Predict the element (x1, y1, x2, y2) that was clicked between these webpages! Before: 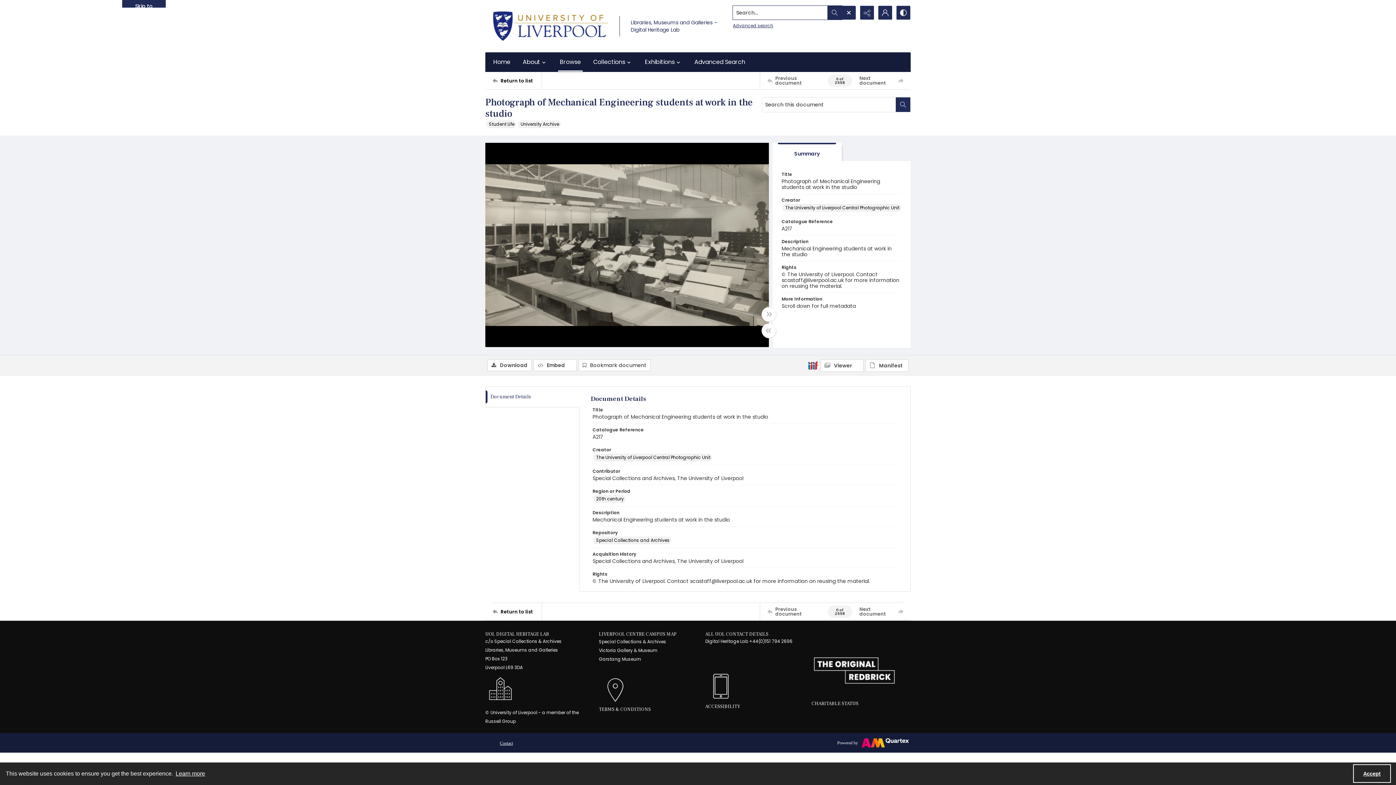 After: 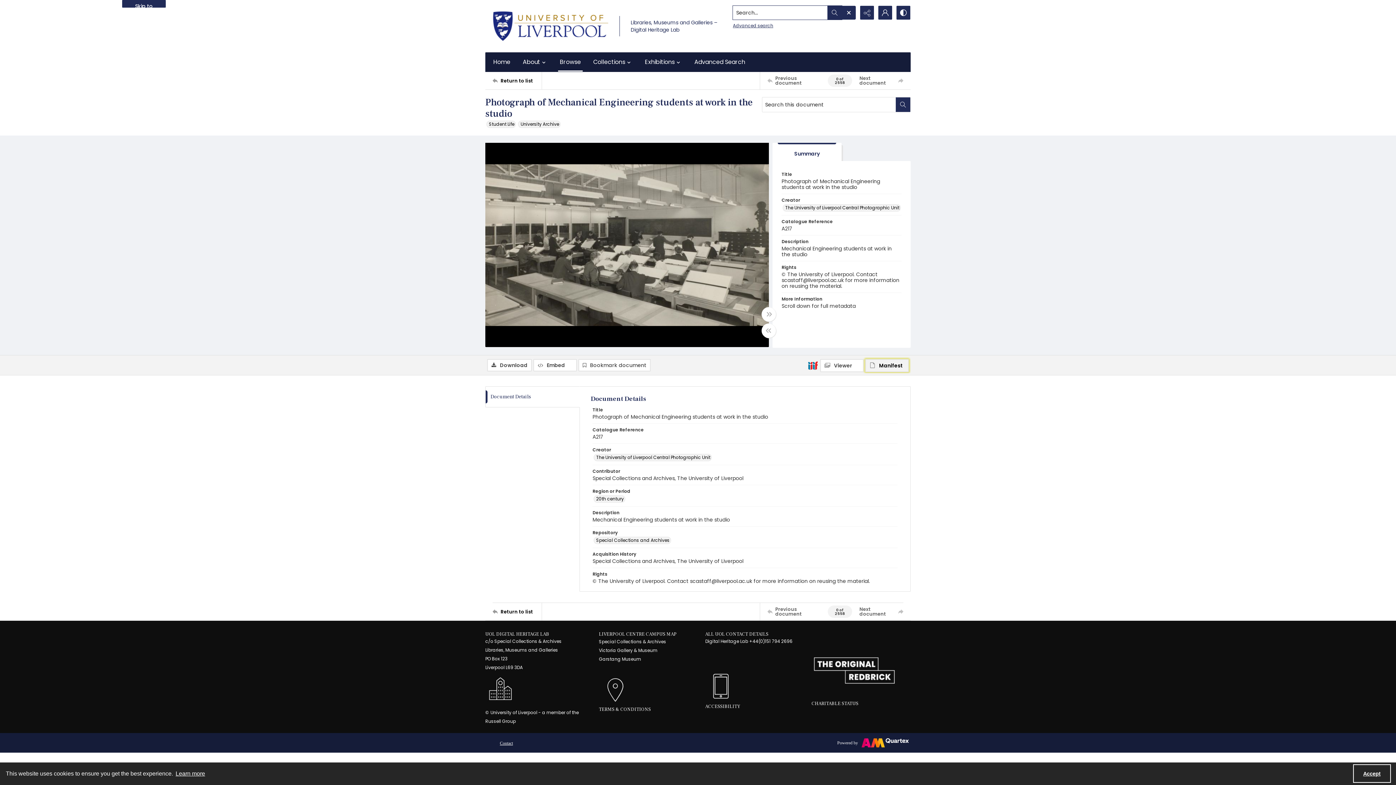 Action: label: IIIF Manifest bbox: (865, 359, 909, 372)